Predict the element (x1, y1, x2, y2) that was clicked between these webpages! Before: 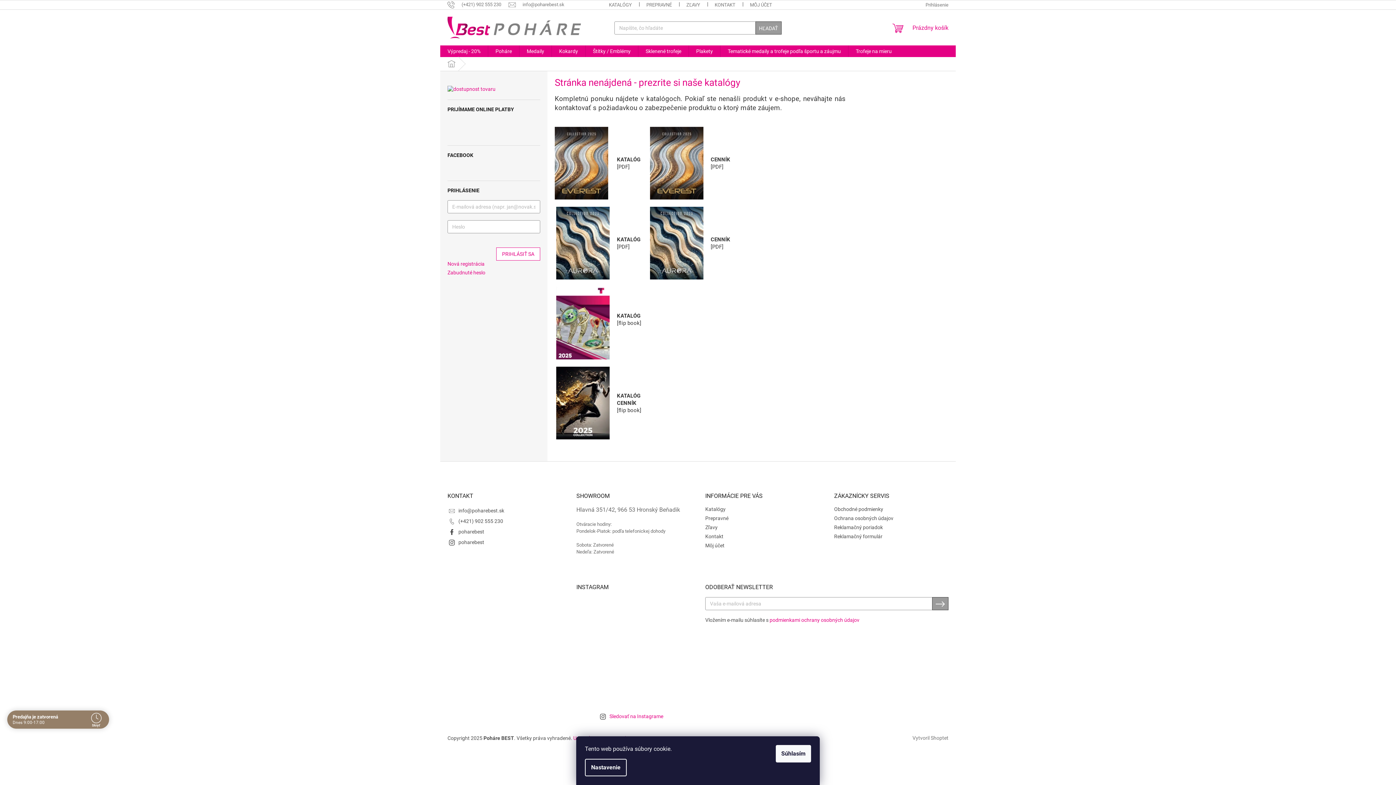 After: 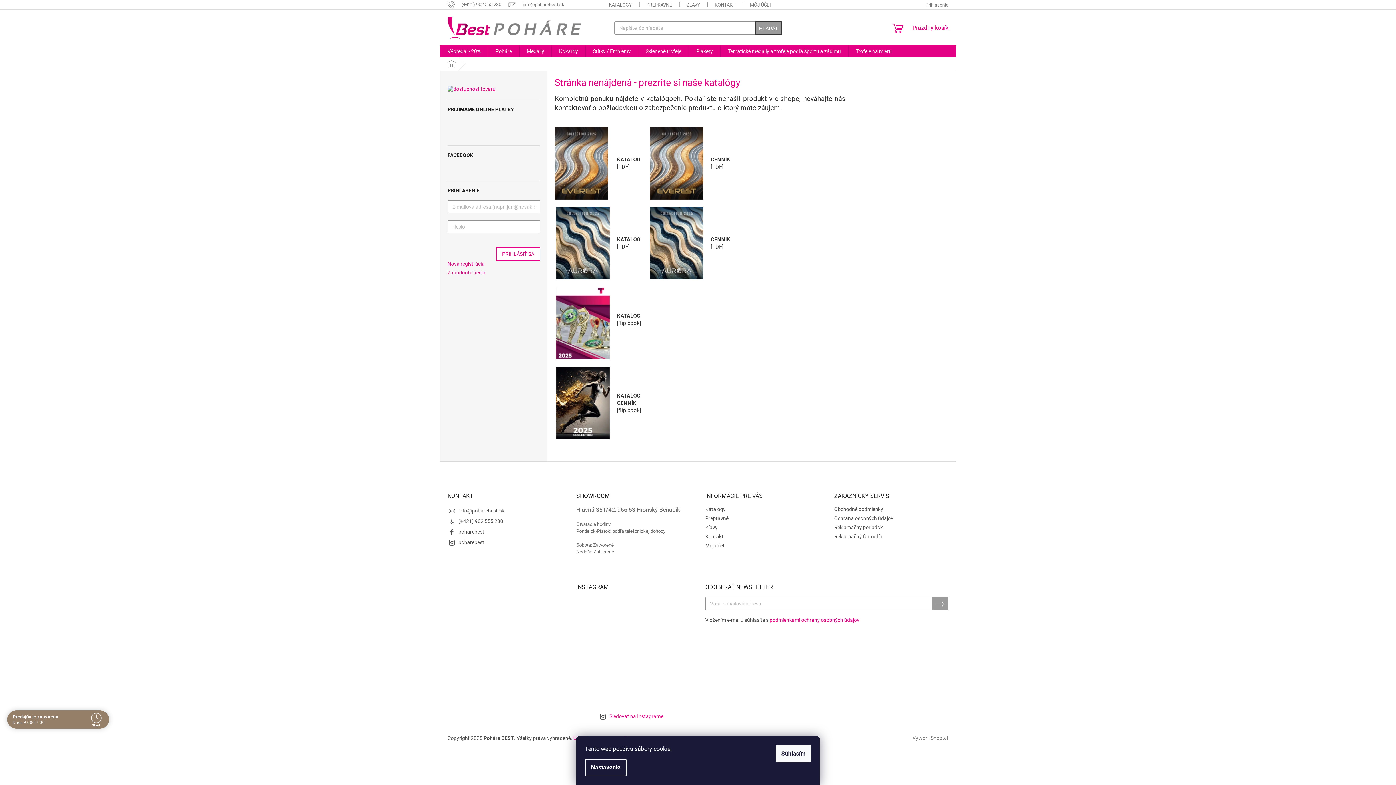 Action: bbox: (576, 633, 612, 670)